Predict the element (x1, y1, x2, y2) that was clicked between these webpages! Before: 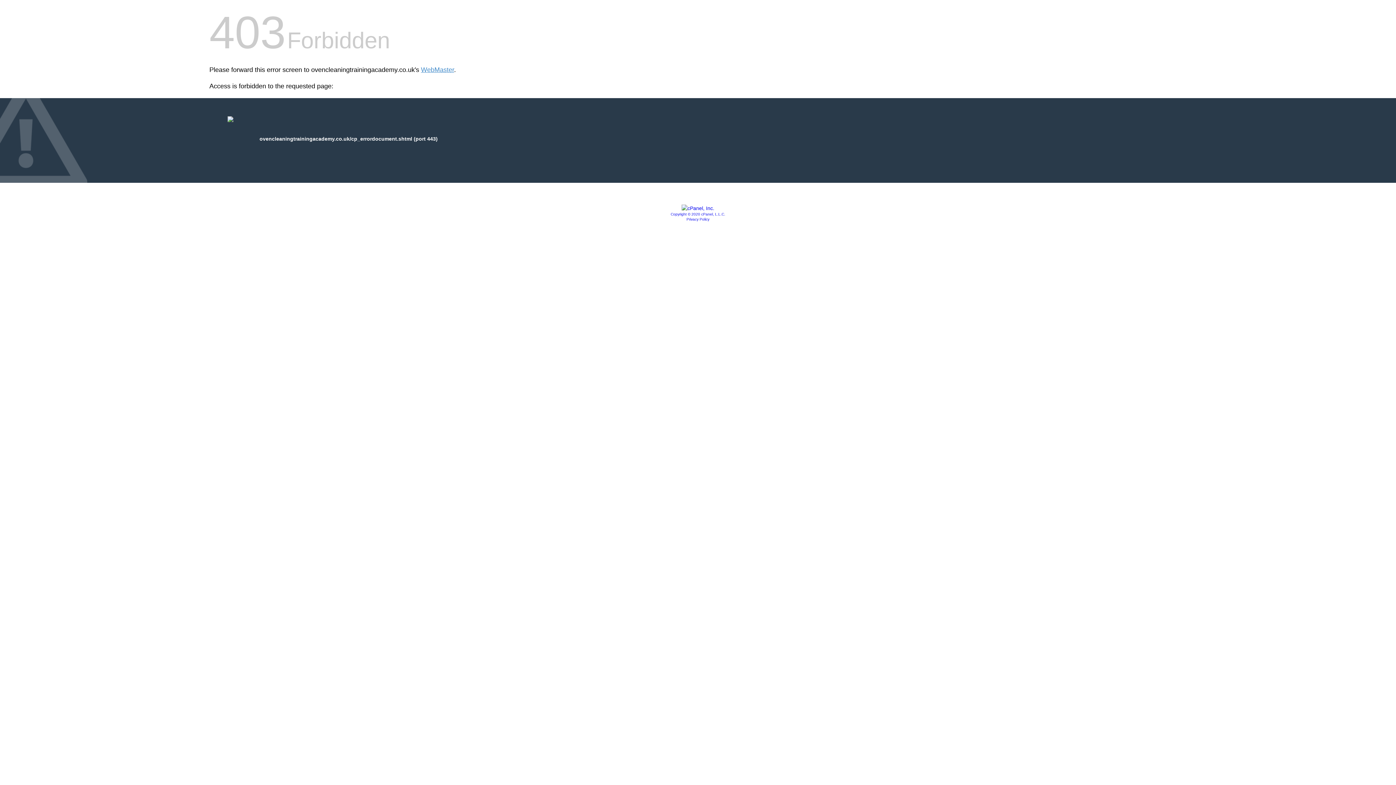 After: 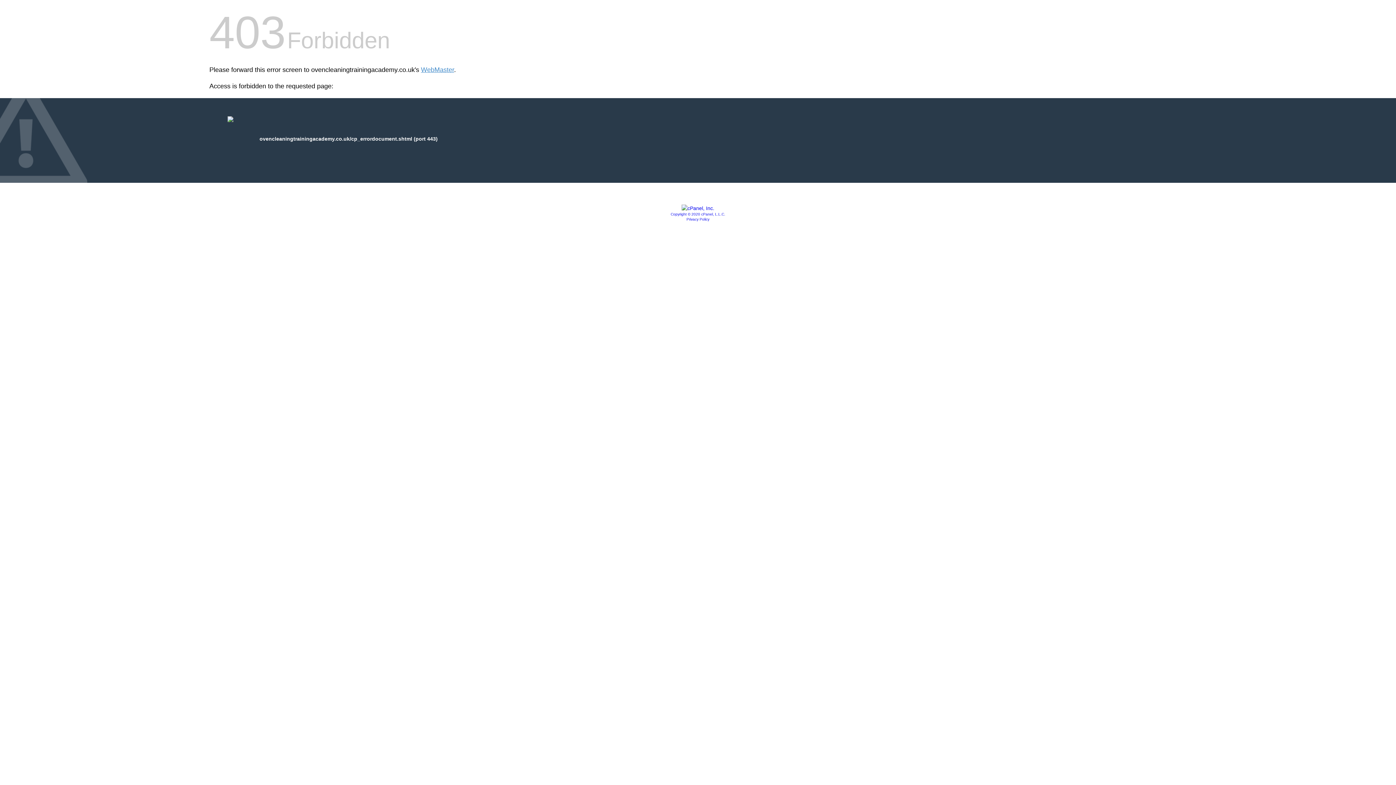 Action: label: Copyright © 2020 cPanel, L.L.C. bbox: (670, 212, 725, 216)